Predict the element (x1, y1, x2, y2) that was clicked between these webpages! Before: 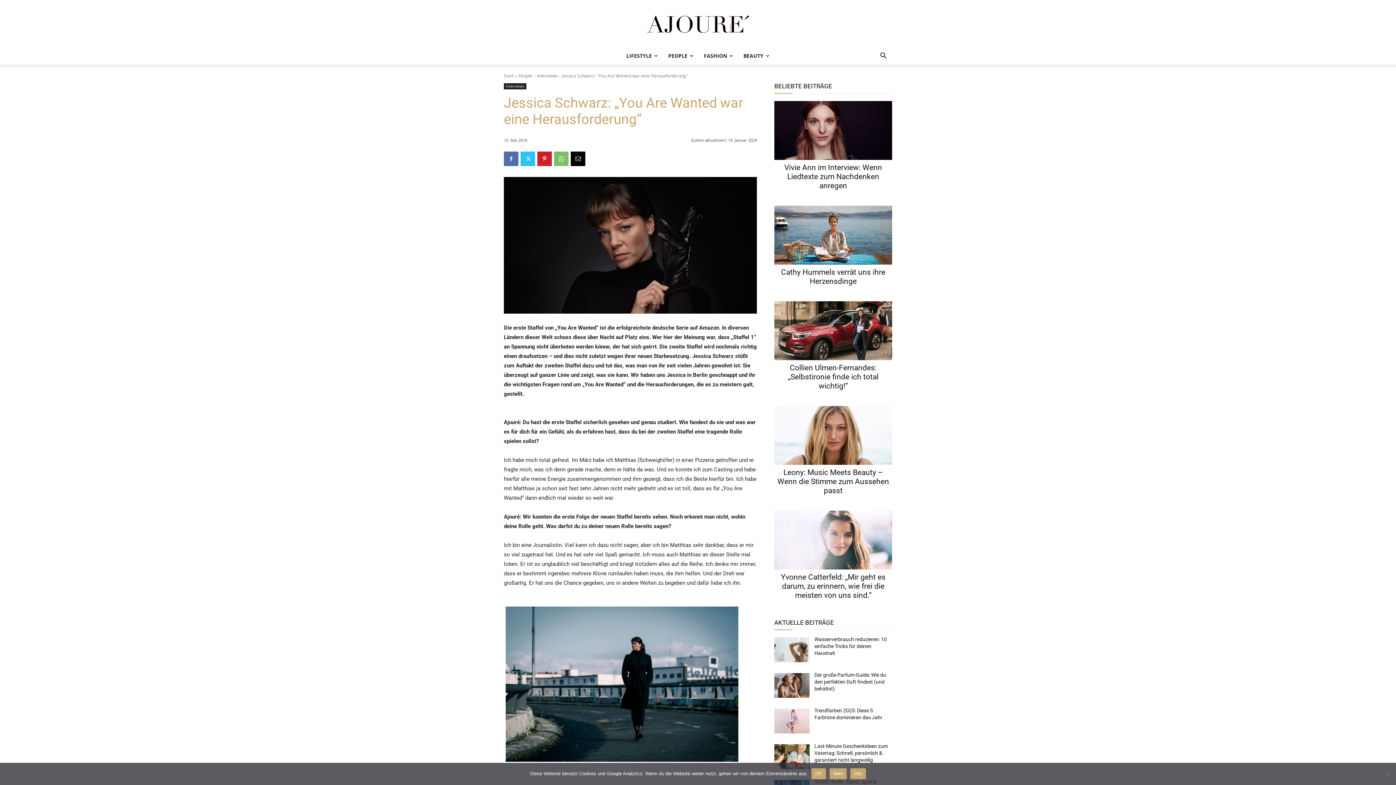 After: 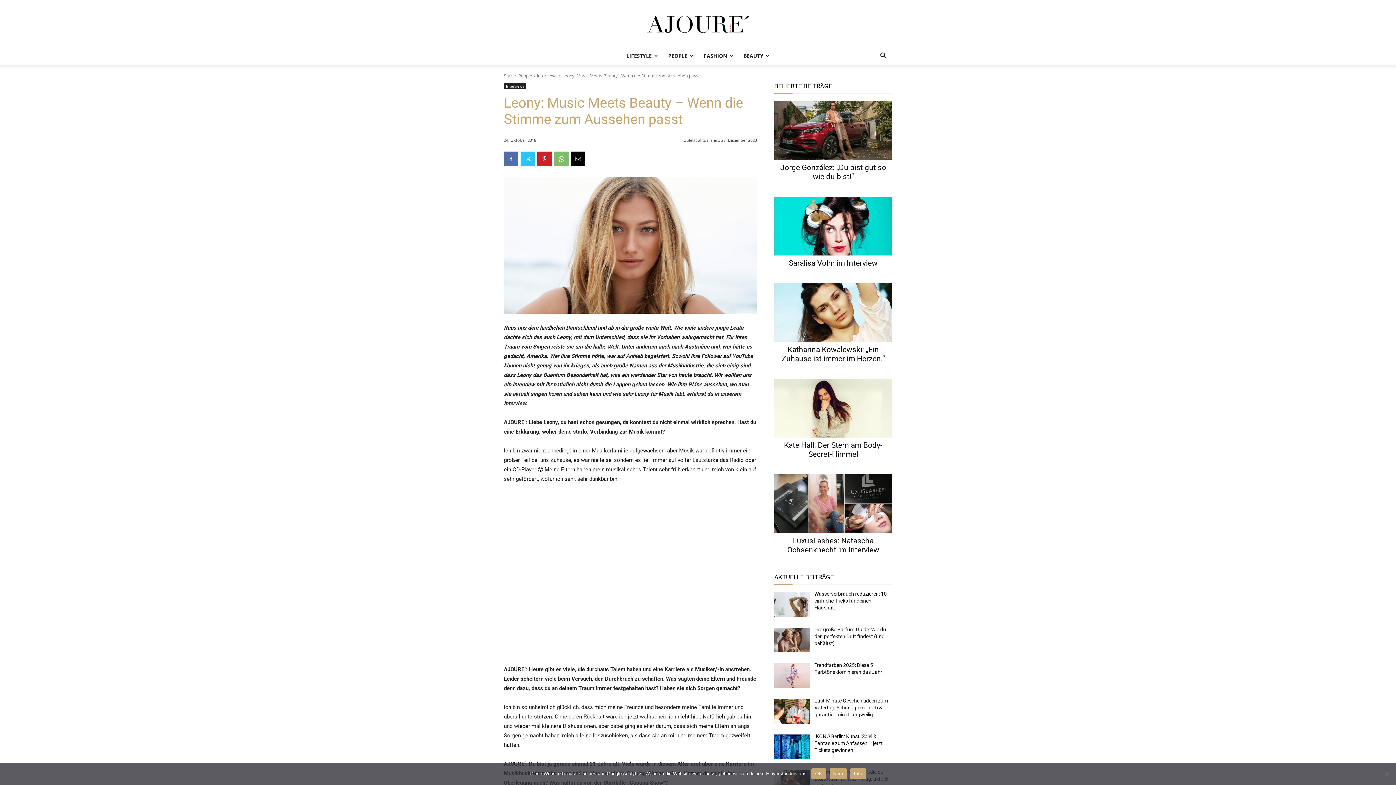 Action: label: Leony: Music Meets Beauty – Wenn die Stimme zum Aussehen passt bbox: (777, 468, 889, 495)